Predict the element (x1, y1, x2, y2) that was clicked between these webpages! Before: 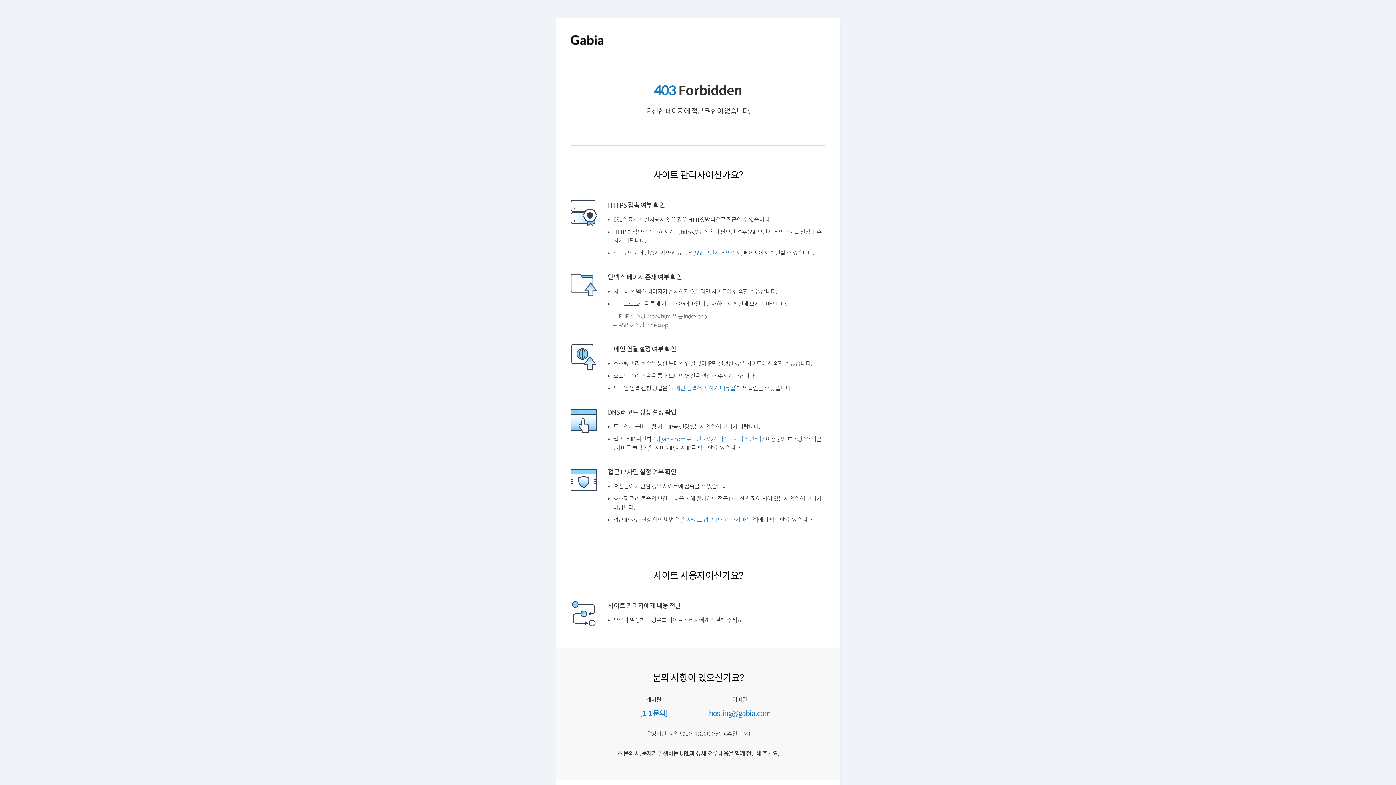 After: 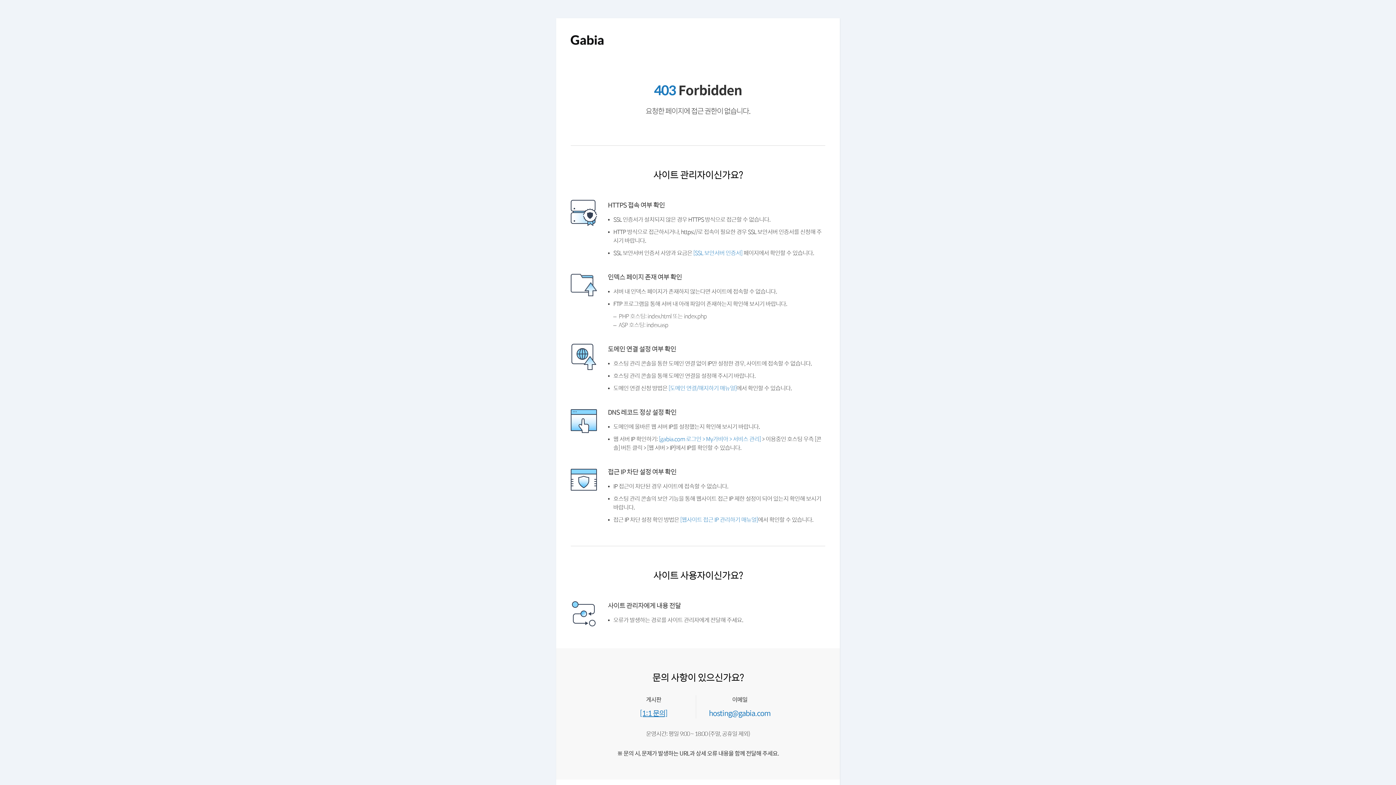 Action: bbox: (641, 736, 670, 744) label: [1:1 문의]